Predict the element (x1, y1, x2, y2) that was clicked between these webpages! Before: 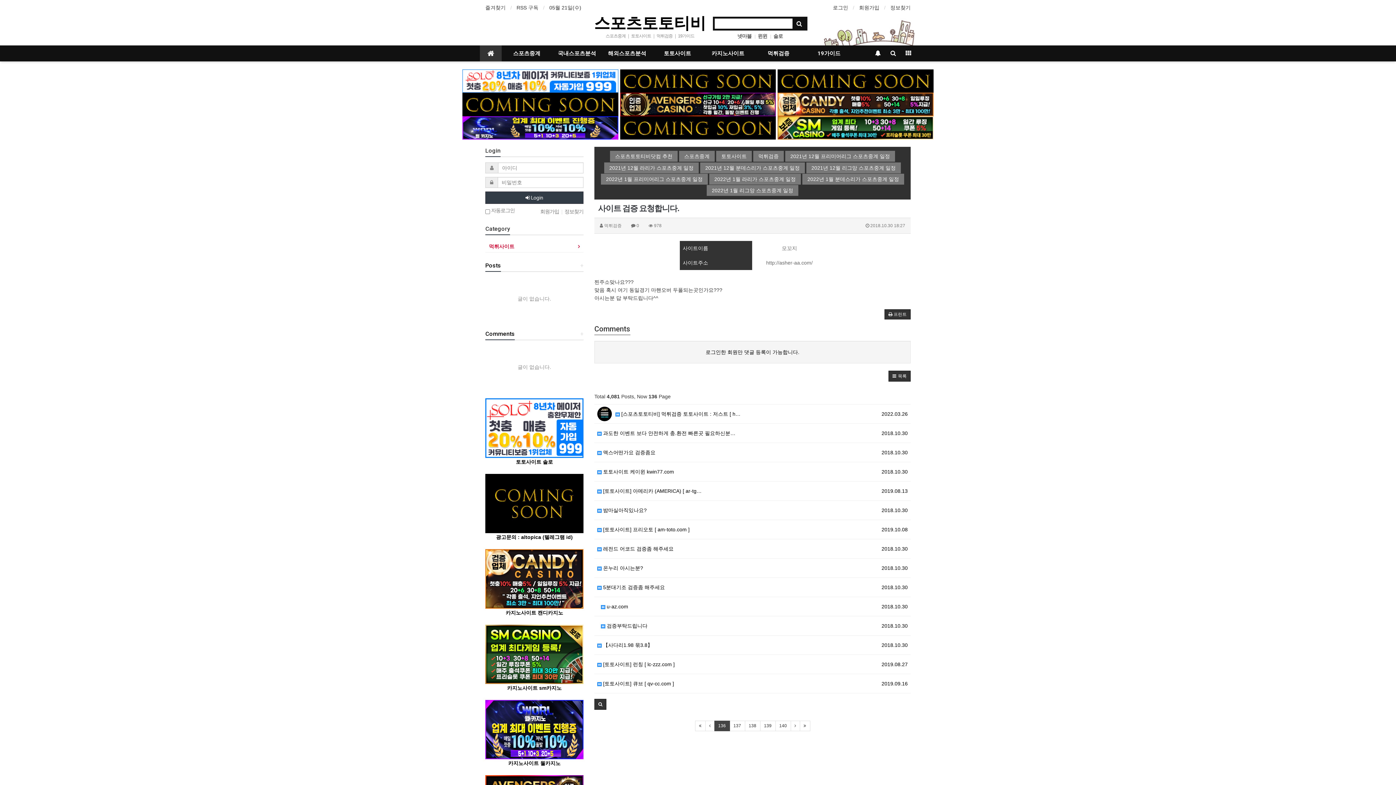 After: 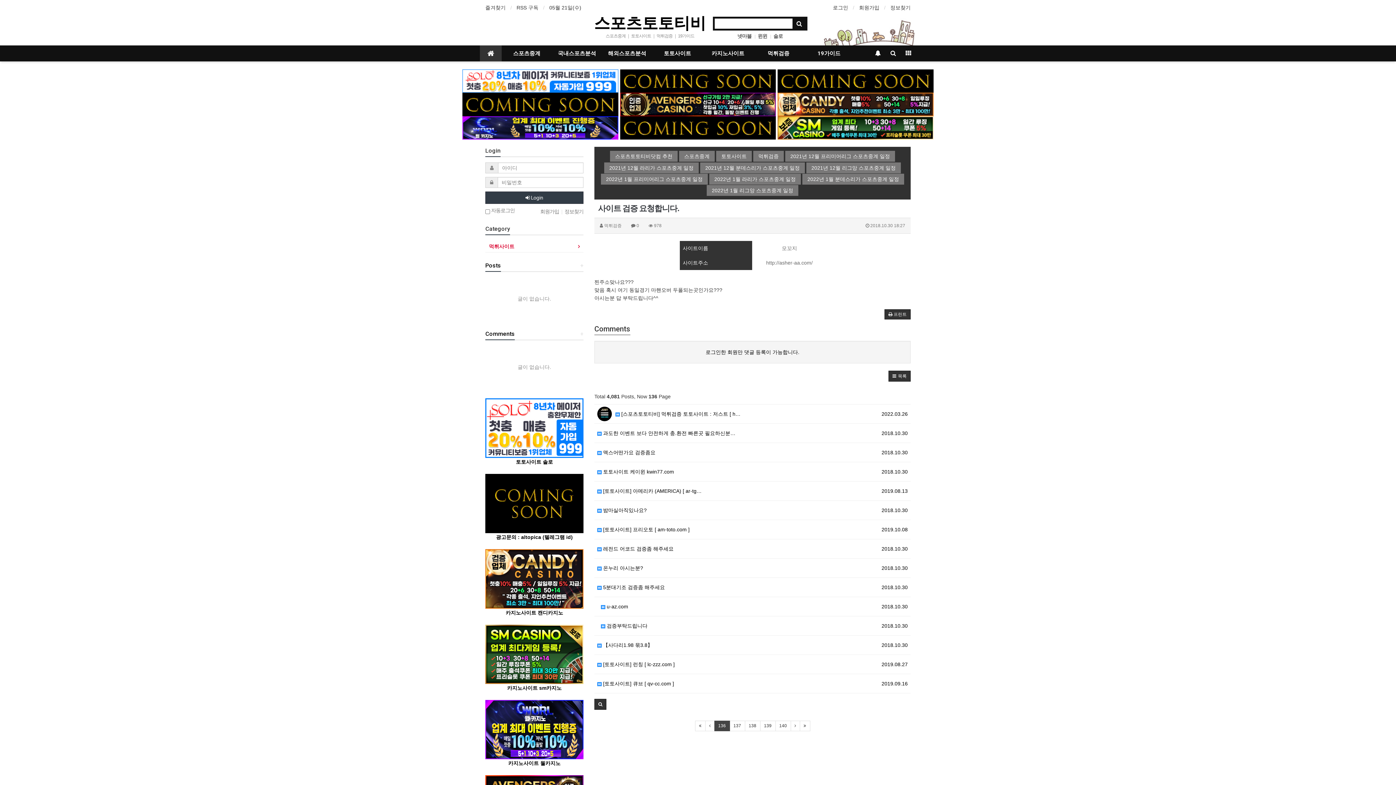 Action: bbox: (620, 101, 776, 106)